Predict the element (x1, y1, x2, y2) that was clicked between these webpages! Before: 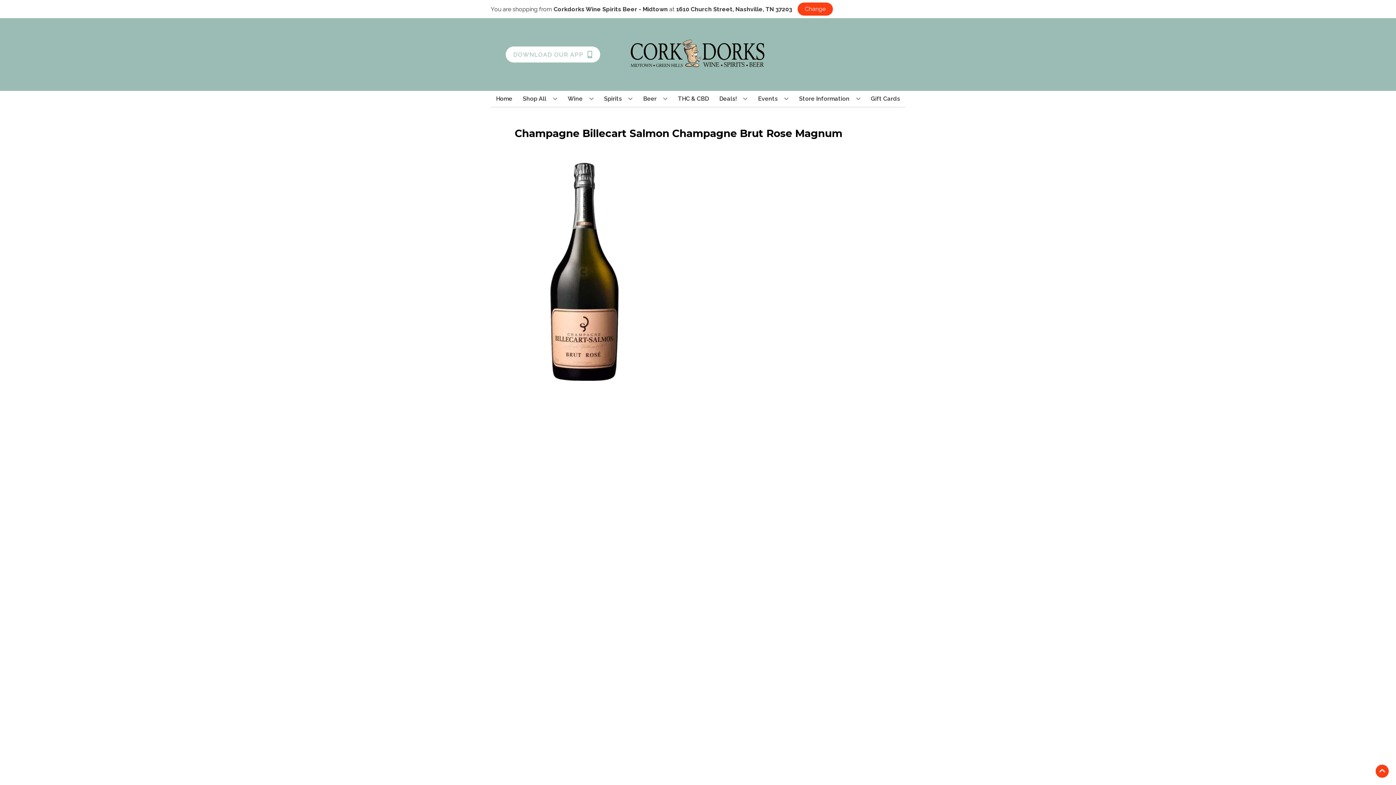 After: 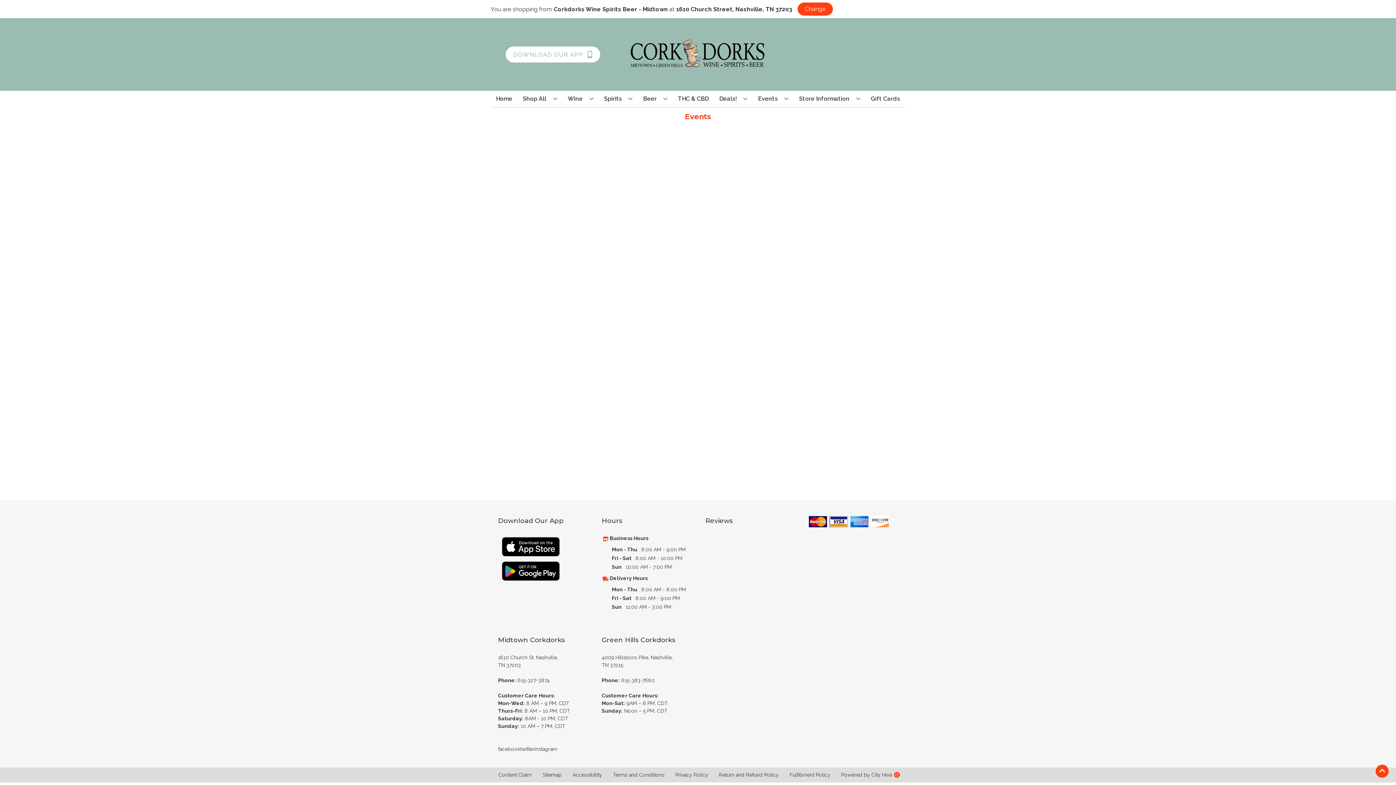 Action: bbox: (755, 90, 791, 106) label: Events